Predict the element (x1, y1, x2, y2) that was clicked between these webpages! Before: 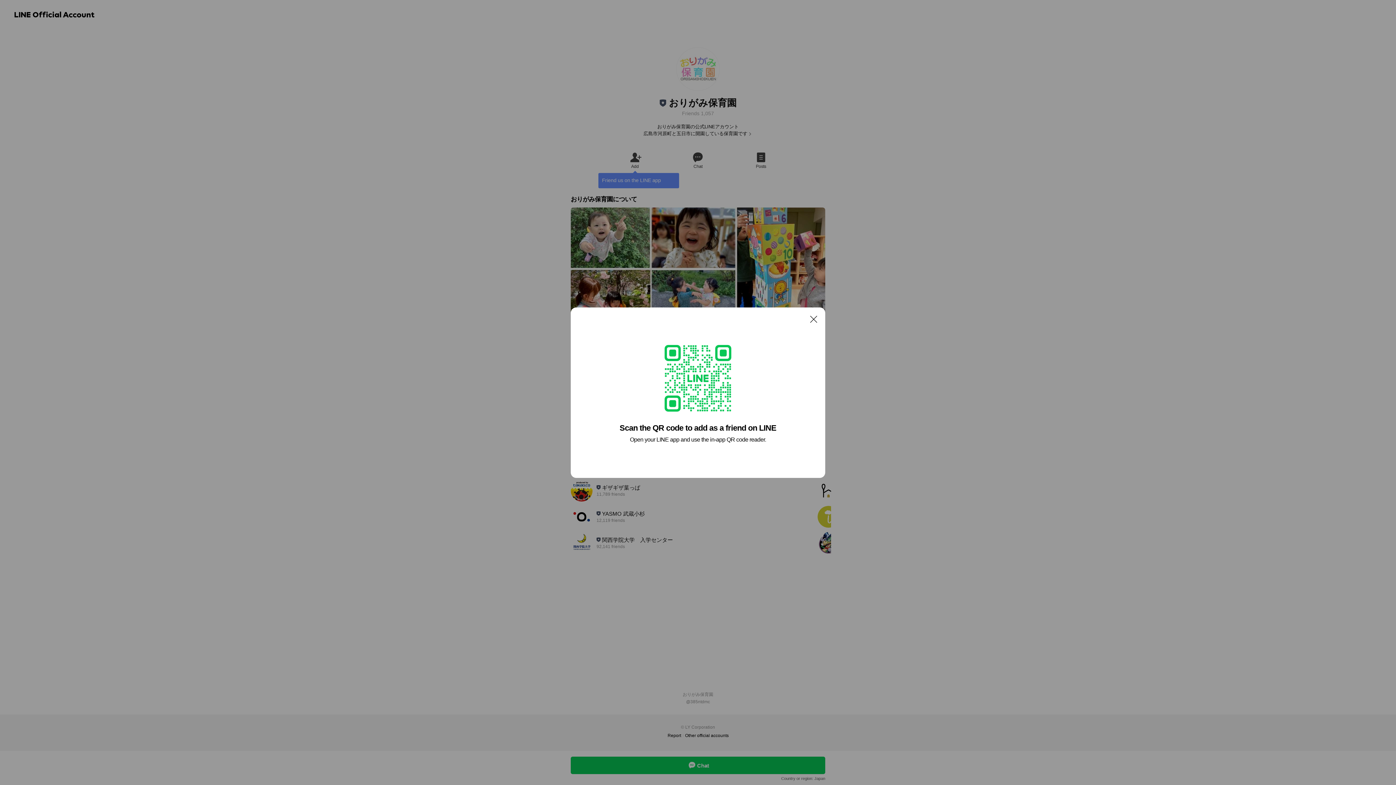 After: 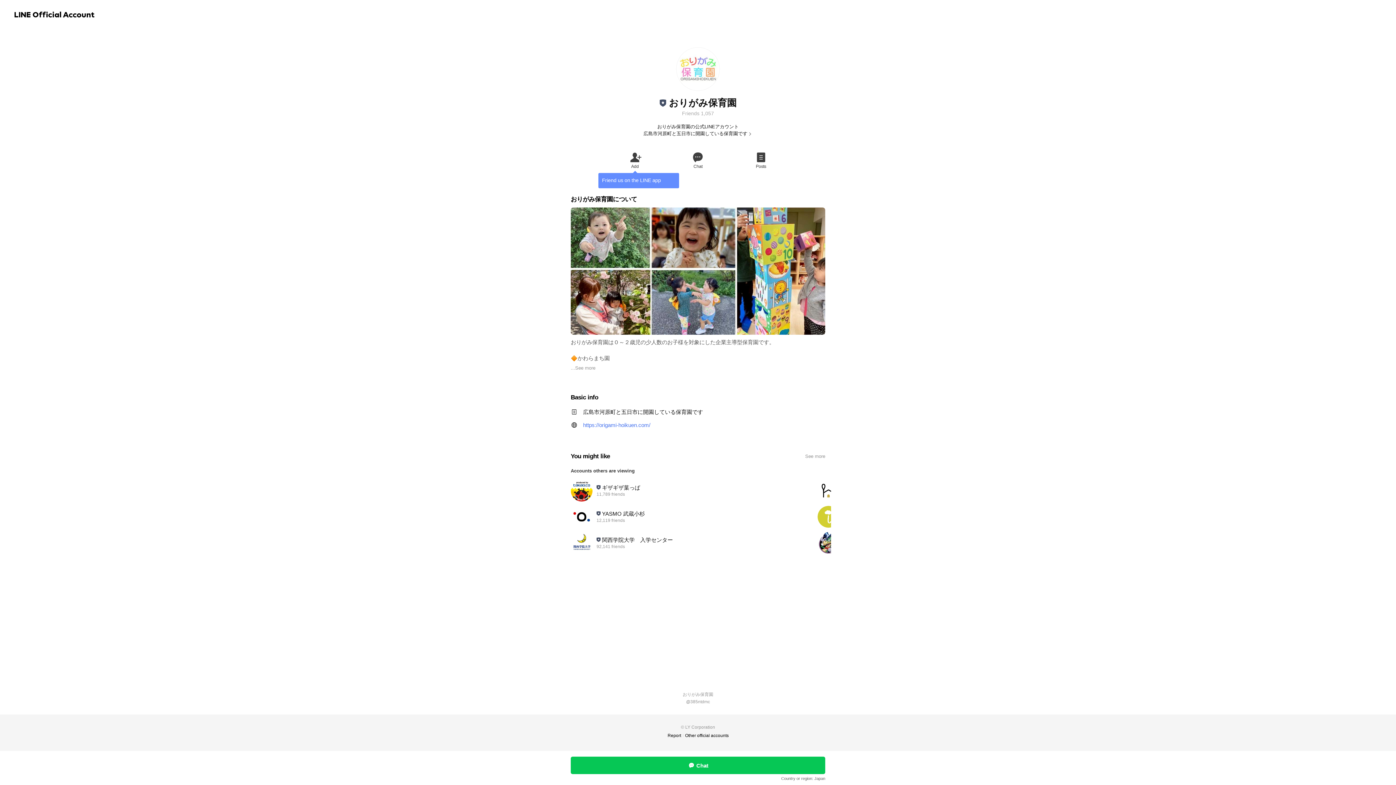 Action: label: Close bbox: (806, 311, 821, 326)